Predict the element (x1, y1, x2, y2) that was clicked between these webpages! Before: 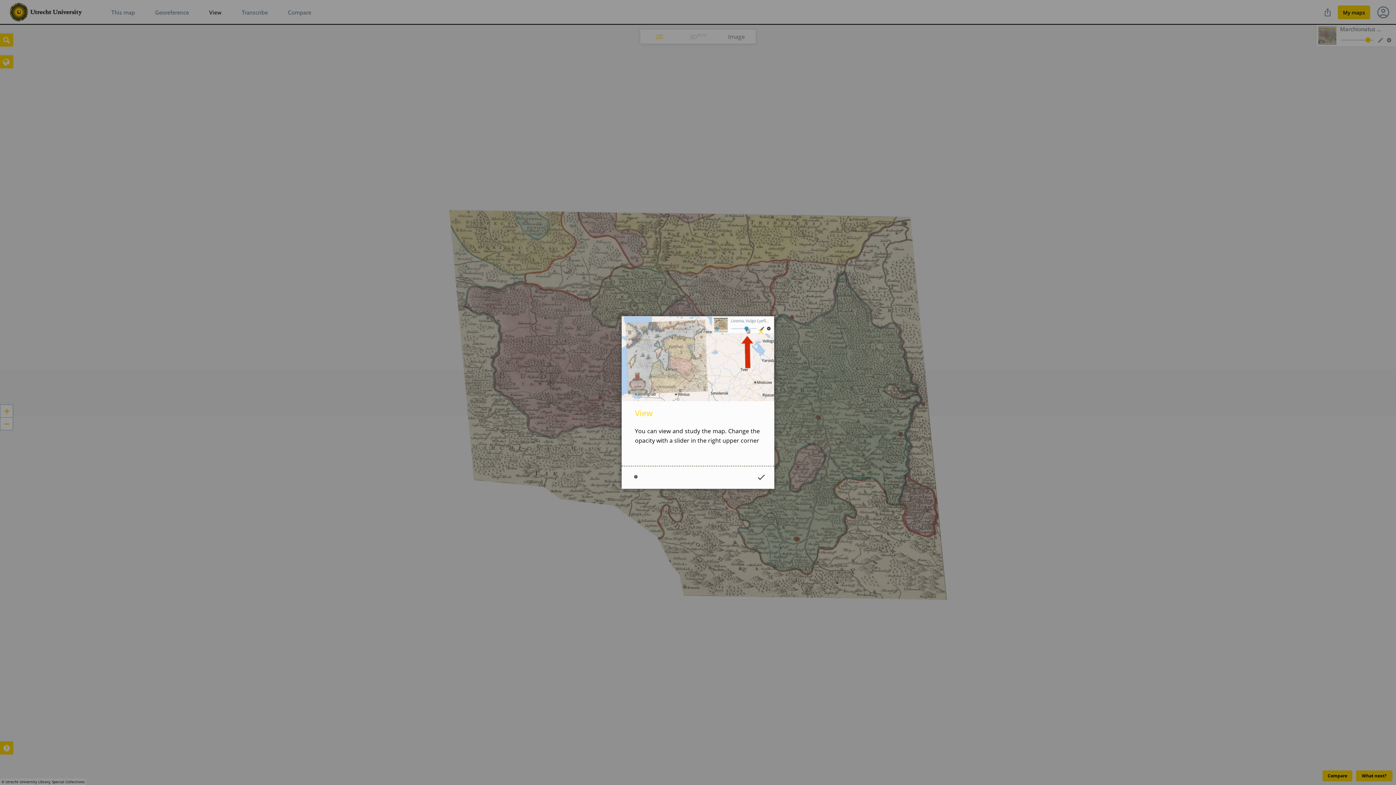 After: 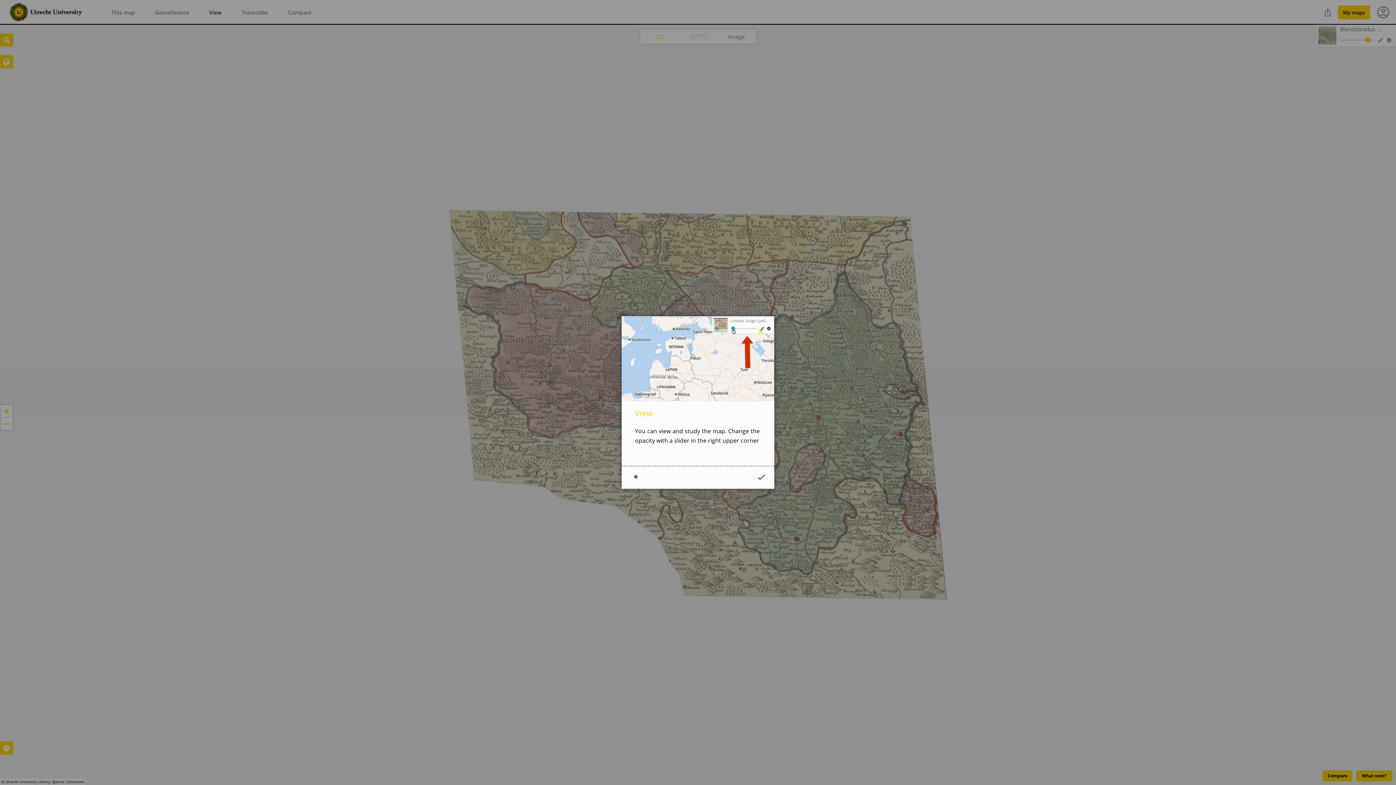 Action: bbox: (634, 475, 637, 478)